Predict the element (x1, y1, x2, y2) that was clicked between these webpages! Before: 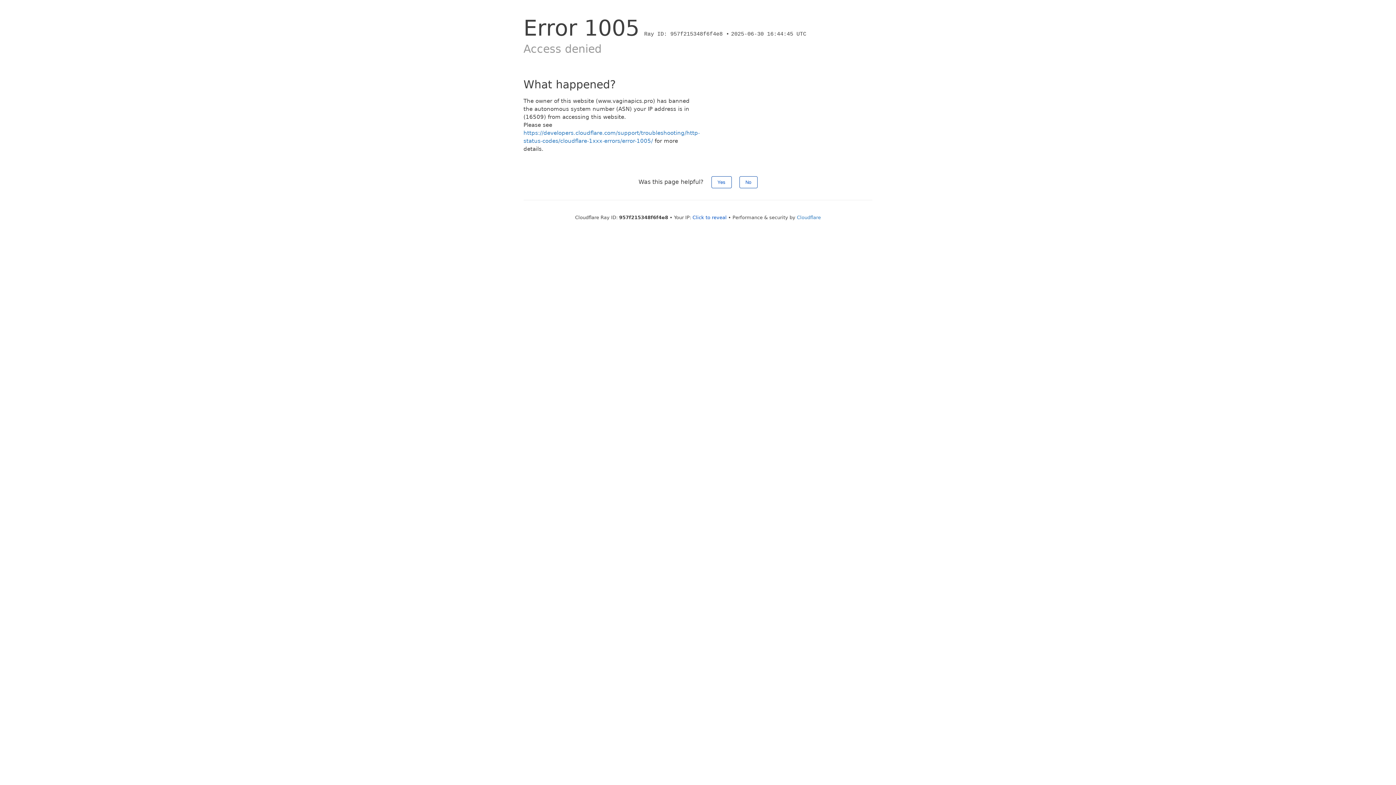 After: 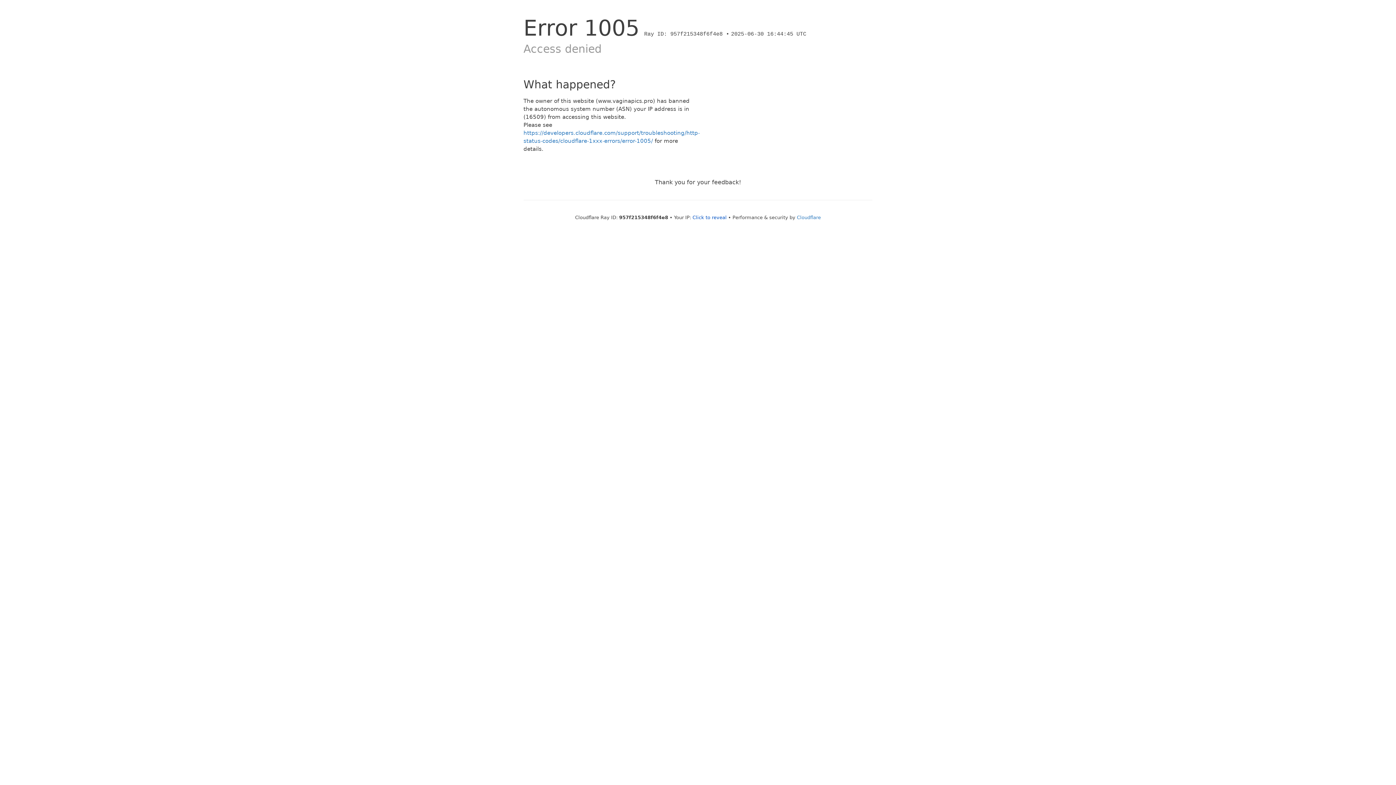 Action: label: Yes bbox: (711, 176, 731, 188)